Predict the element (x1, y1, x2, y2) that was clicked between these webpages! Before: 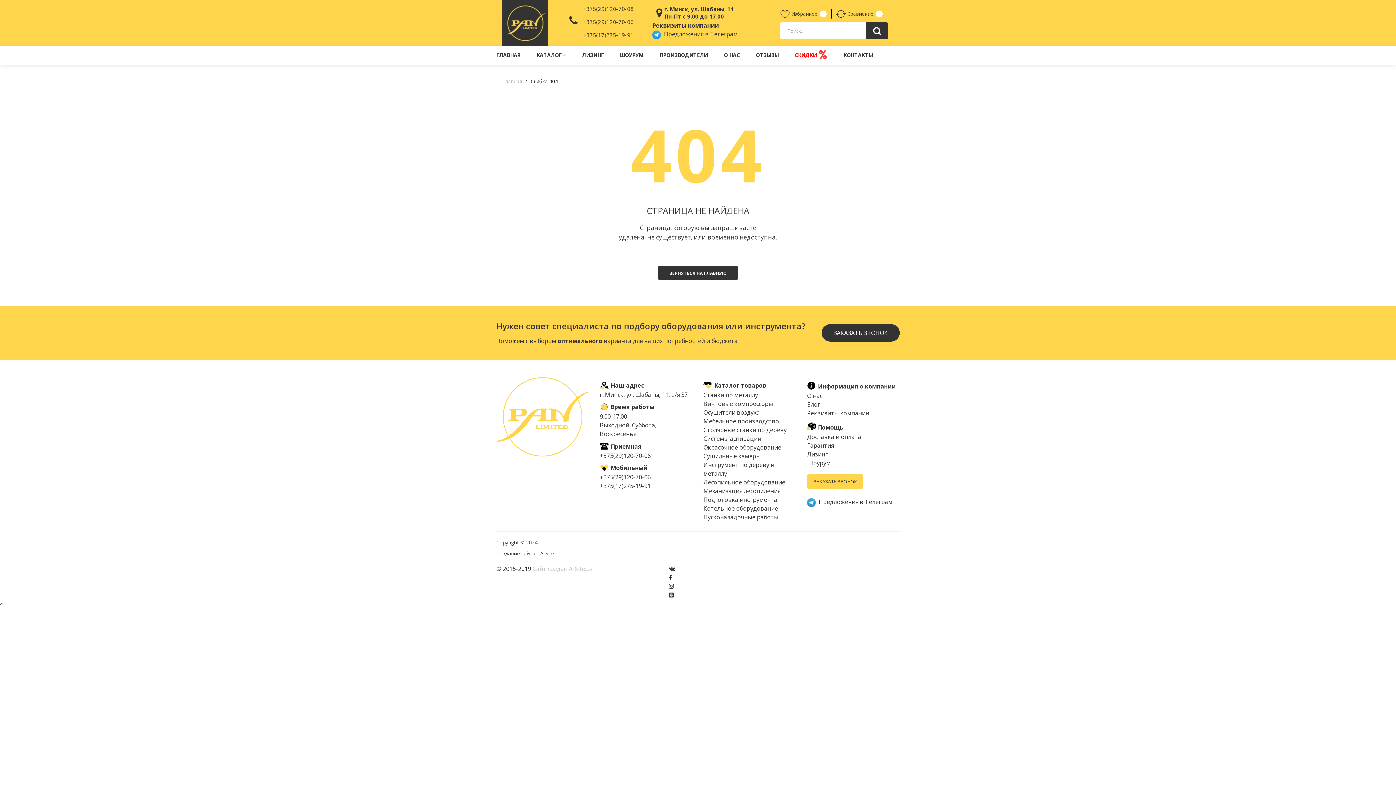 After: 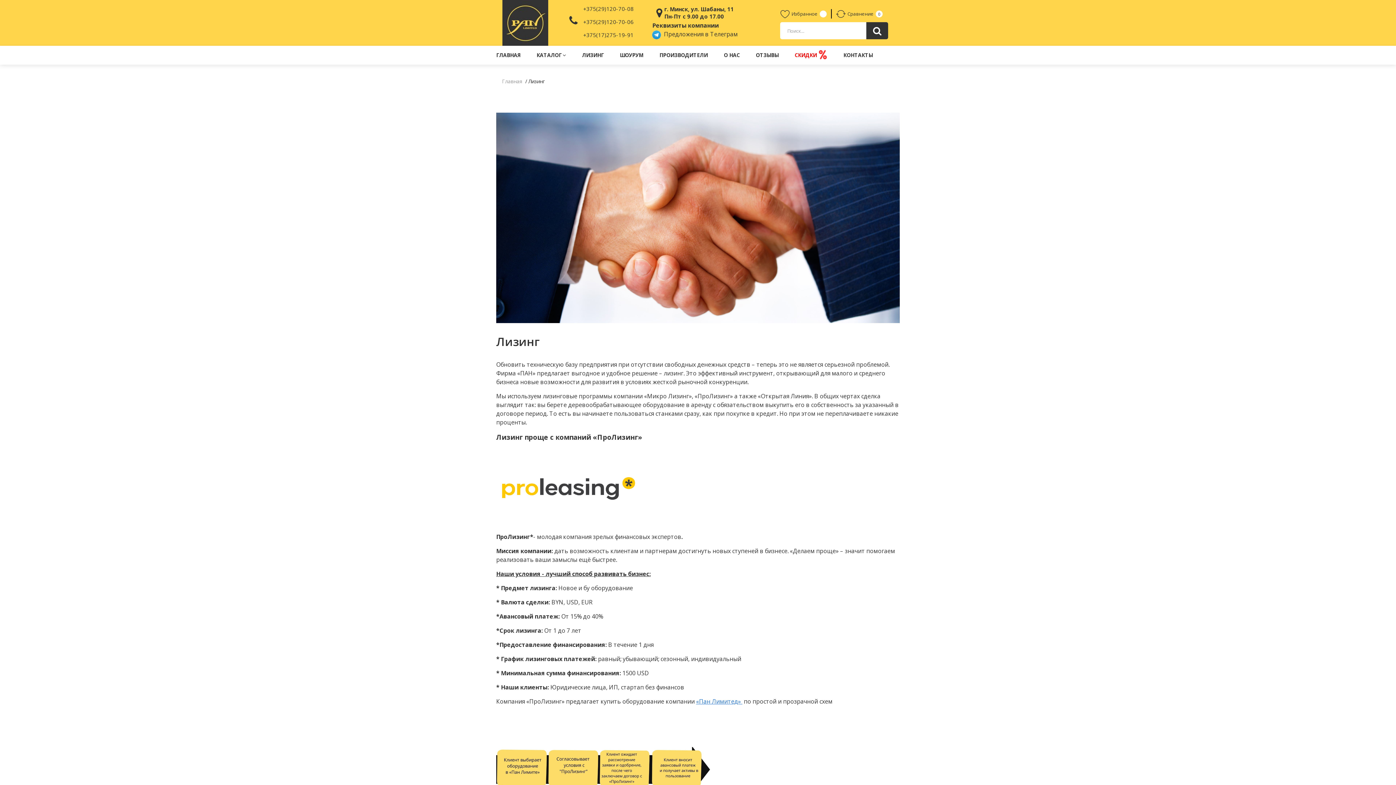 Action: bbox: (574, 45, 611, 64) label: ЛИЗИНГ